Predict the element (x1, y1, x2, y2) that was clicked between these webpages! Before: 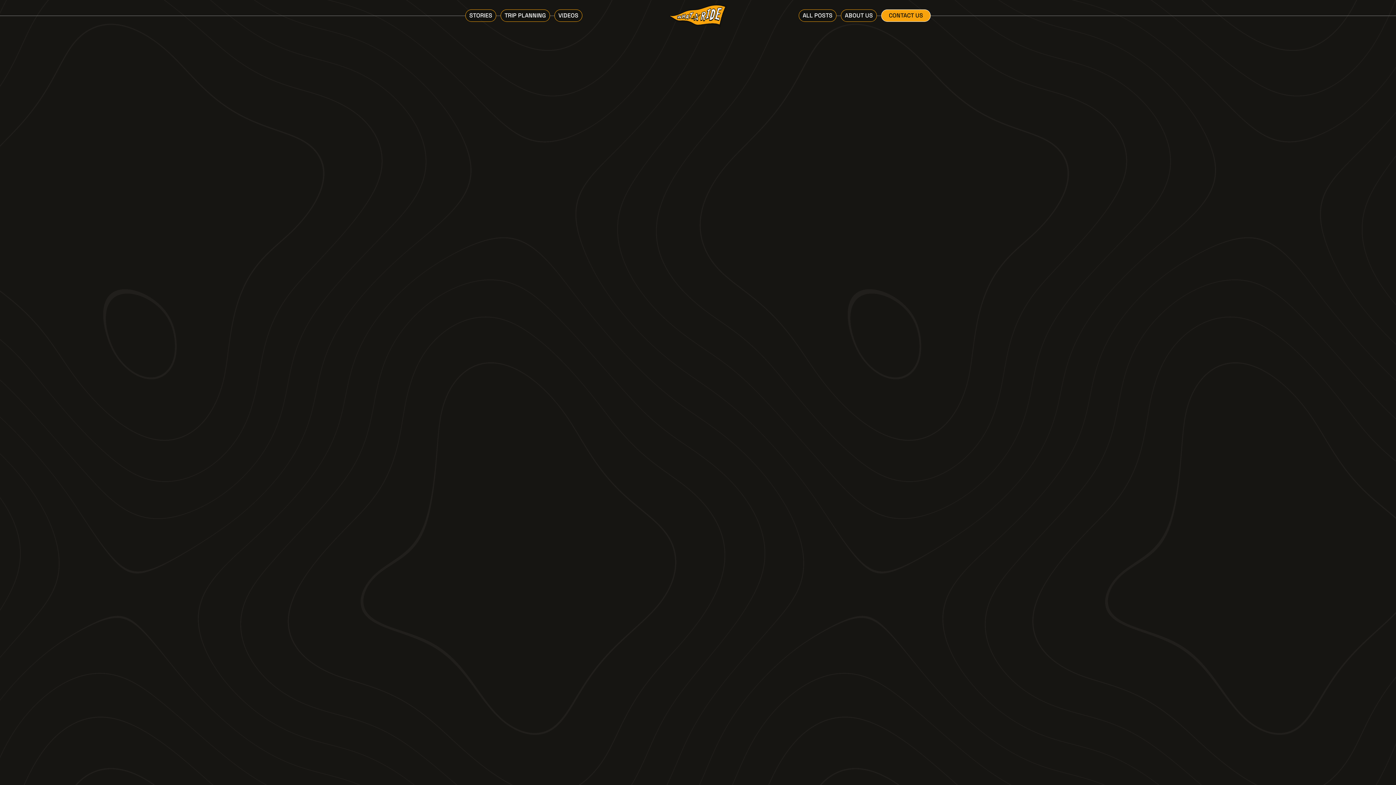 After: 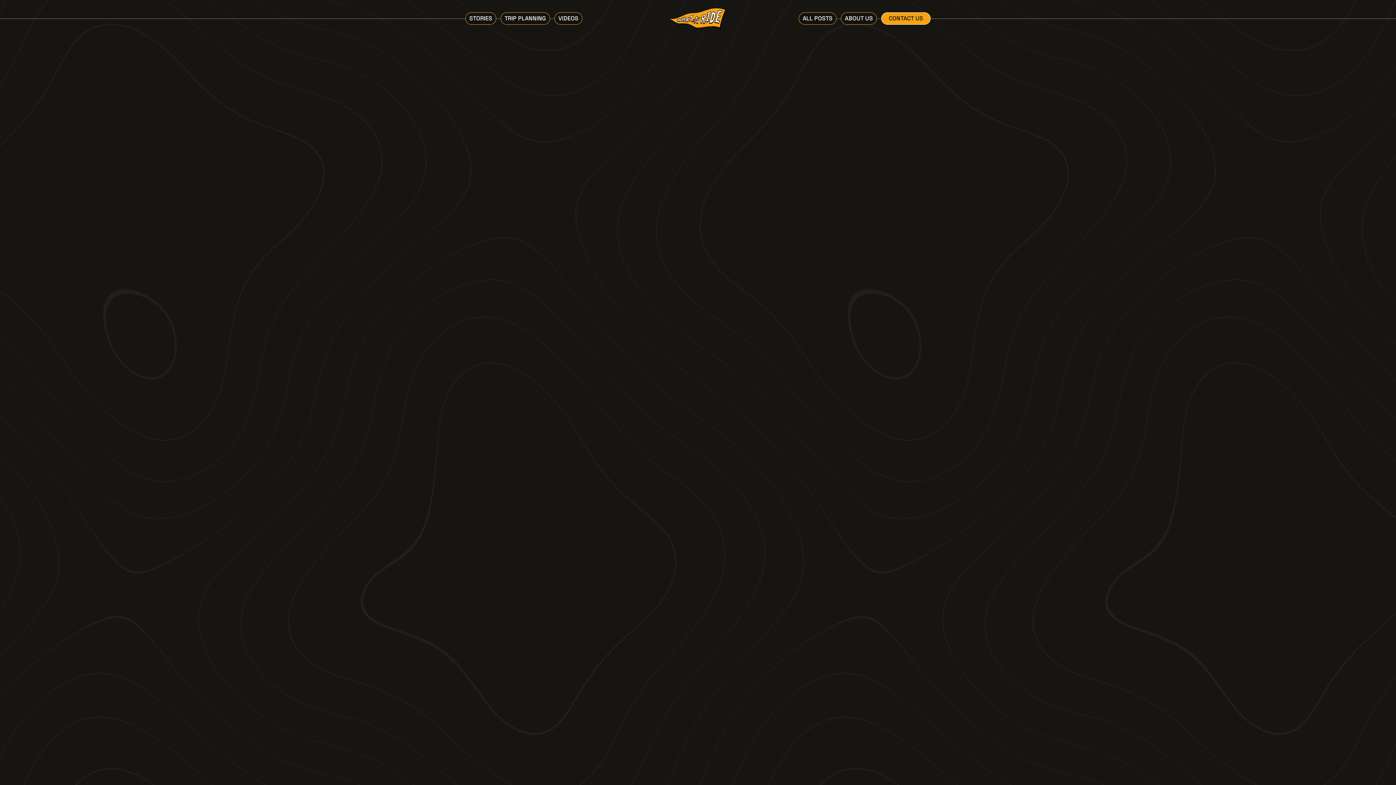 Action: label: STORY
WORTH THE TRIP – ROAD TRIP-WORTHY EATS YOU NEED TO KNOW ABOUT – BG’S TACO
LEARN MORE bbox: (704, 280, 930, 381)